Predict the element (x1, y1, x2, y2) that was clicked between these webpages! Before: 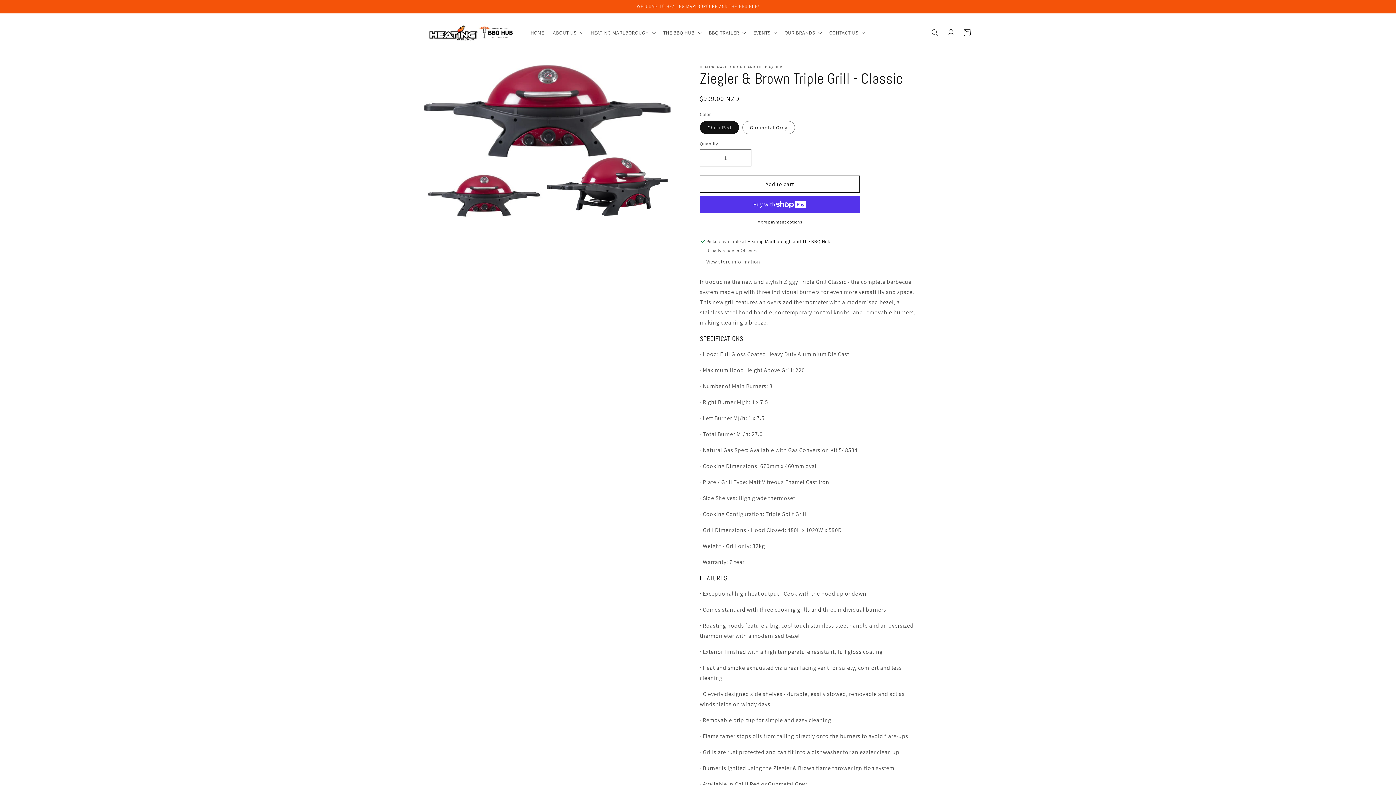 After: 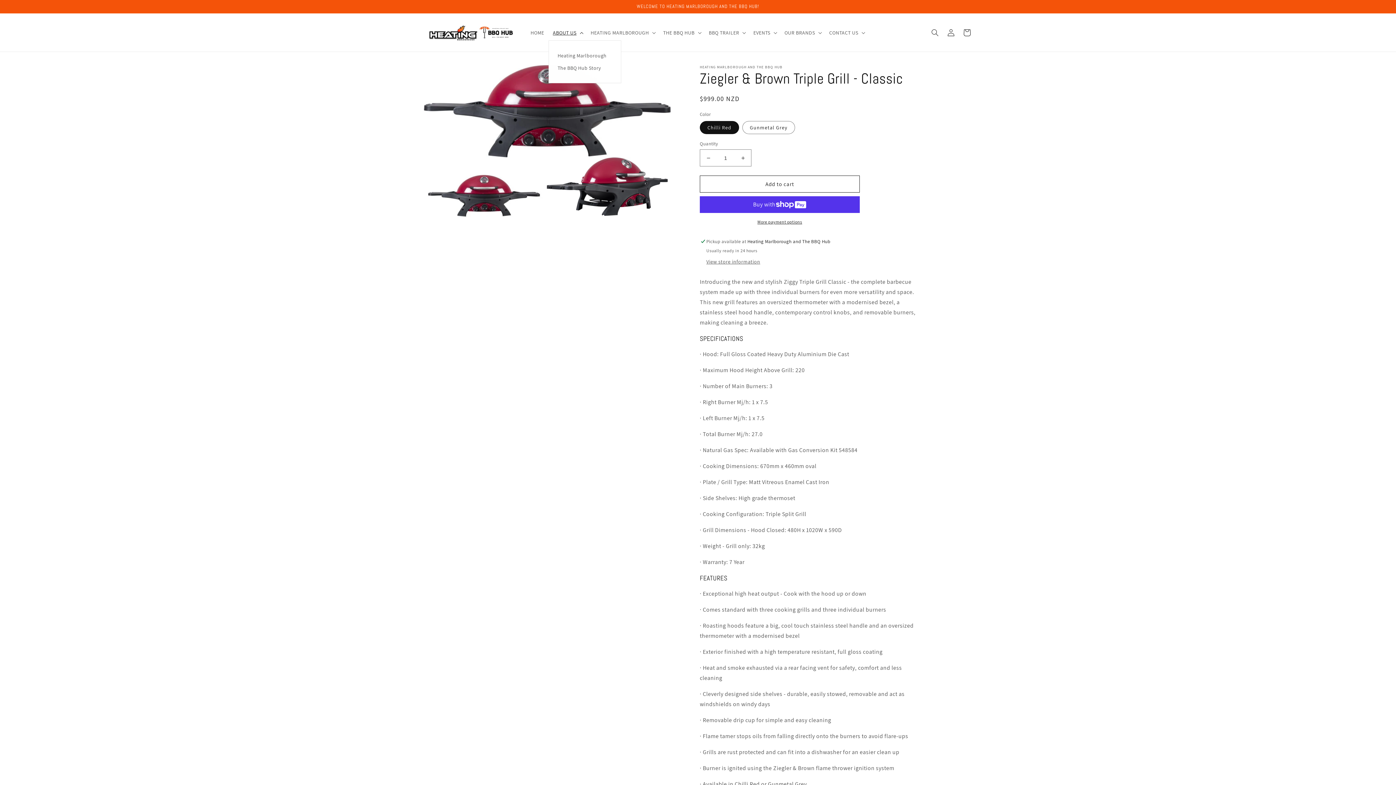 Action: label: ABOUT US bbox: (548, 24, 586, 40)